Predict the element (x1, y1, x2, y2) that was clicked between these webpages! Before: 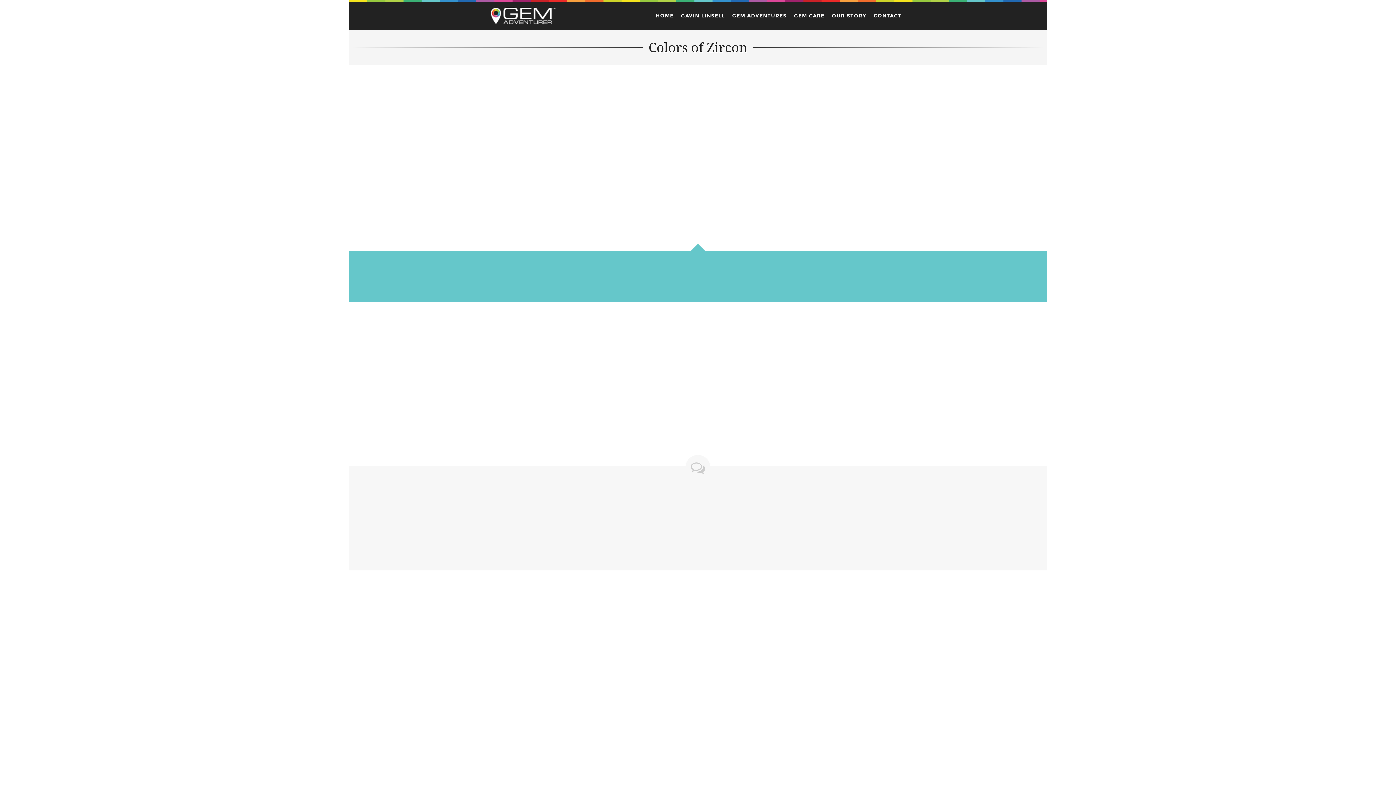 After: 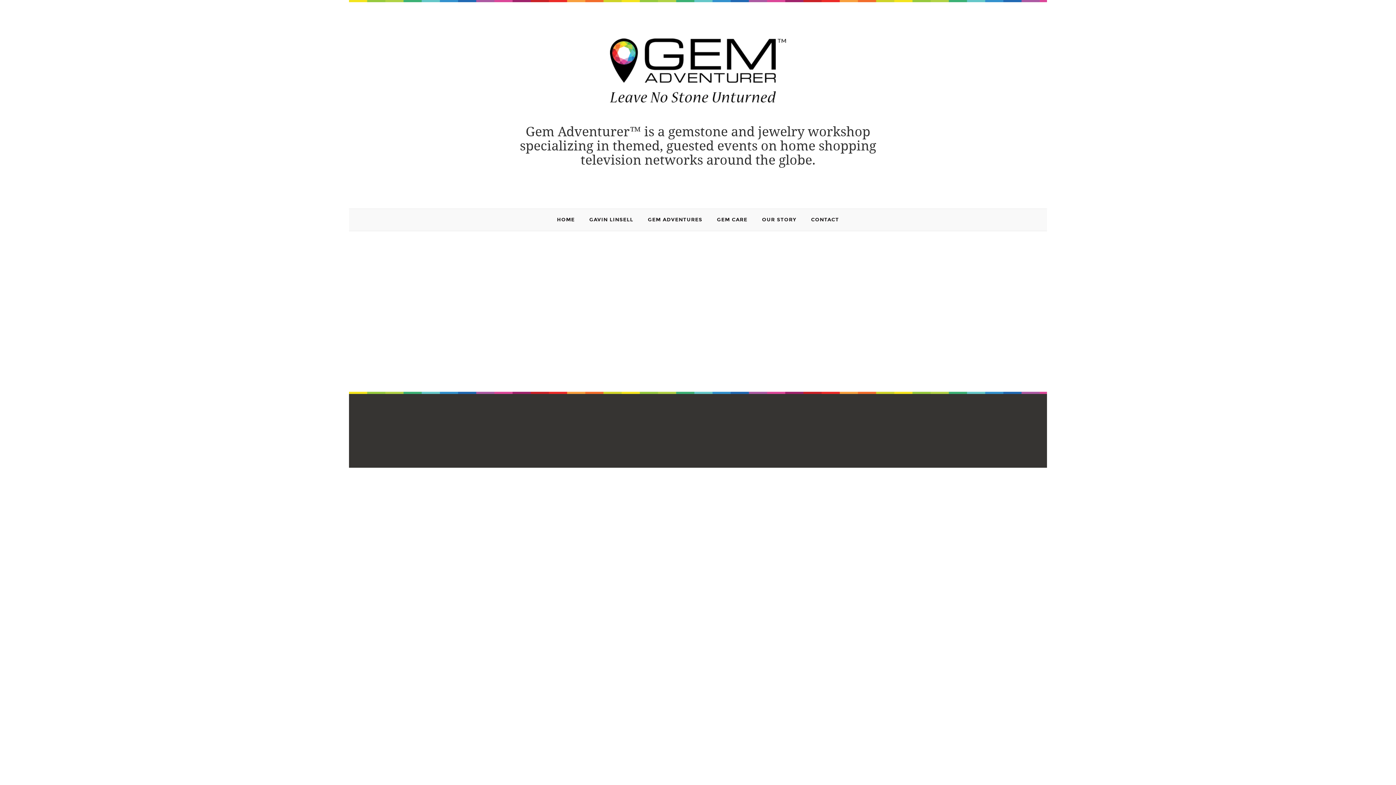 Action: bbox: (490, 11, 555, 18)